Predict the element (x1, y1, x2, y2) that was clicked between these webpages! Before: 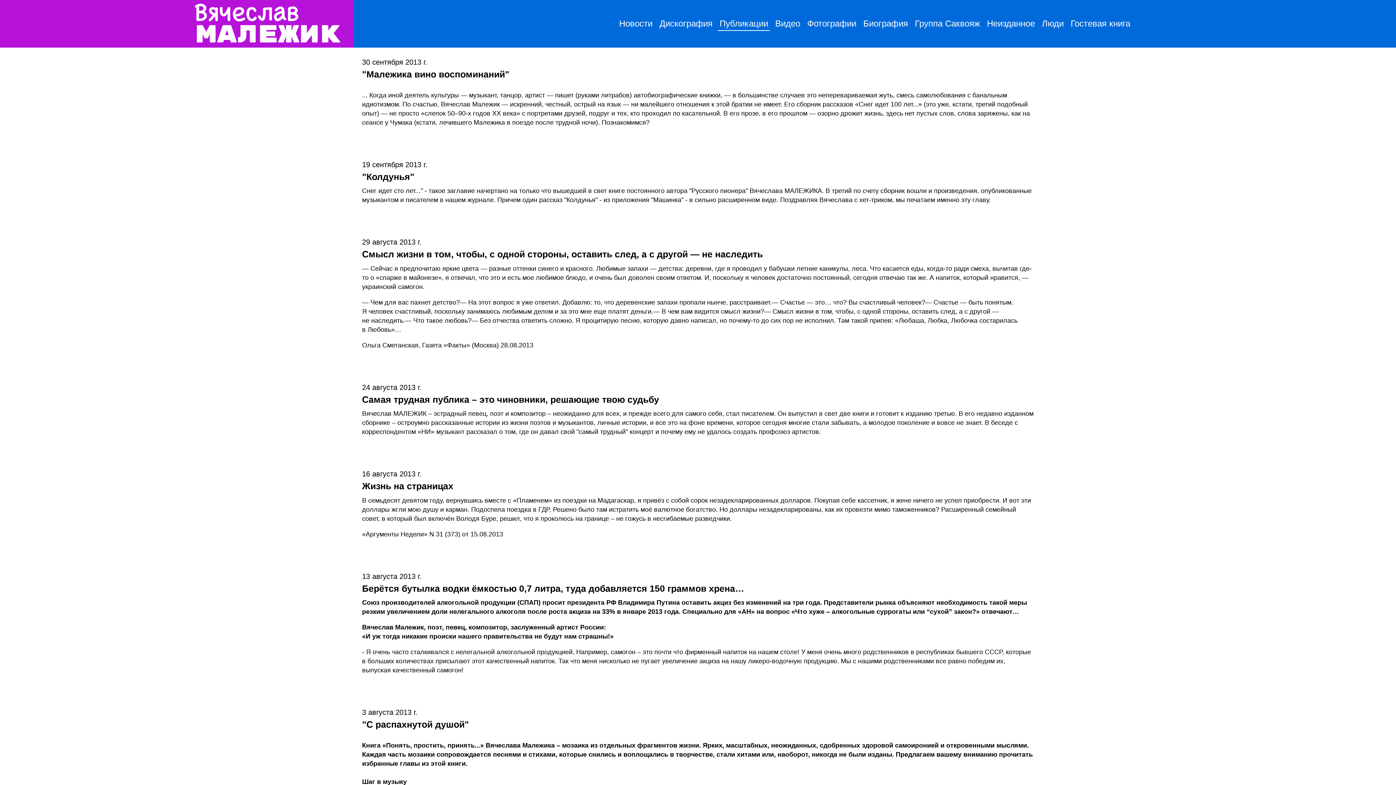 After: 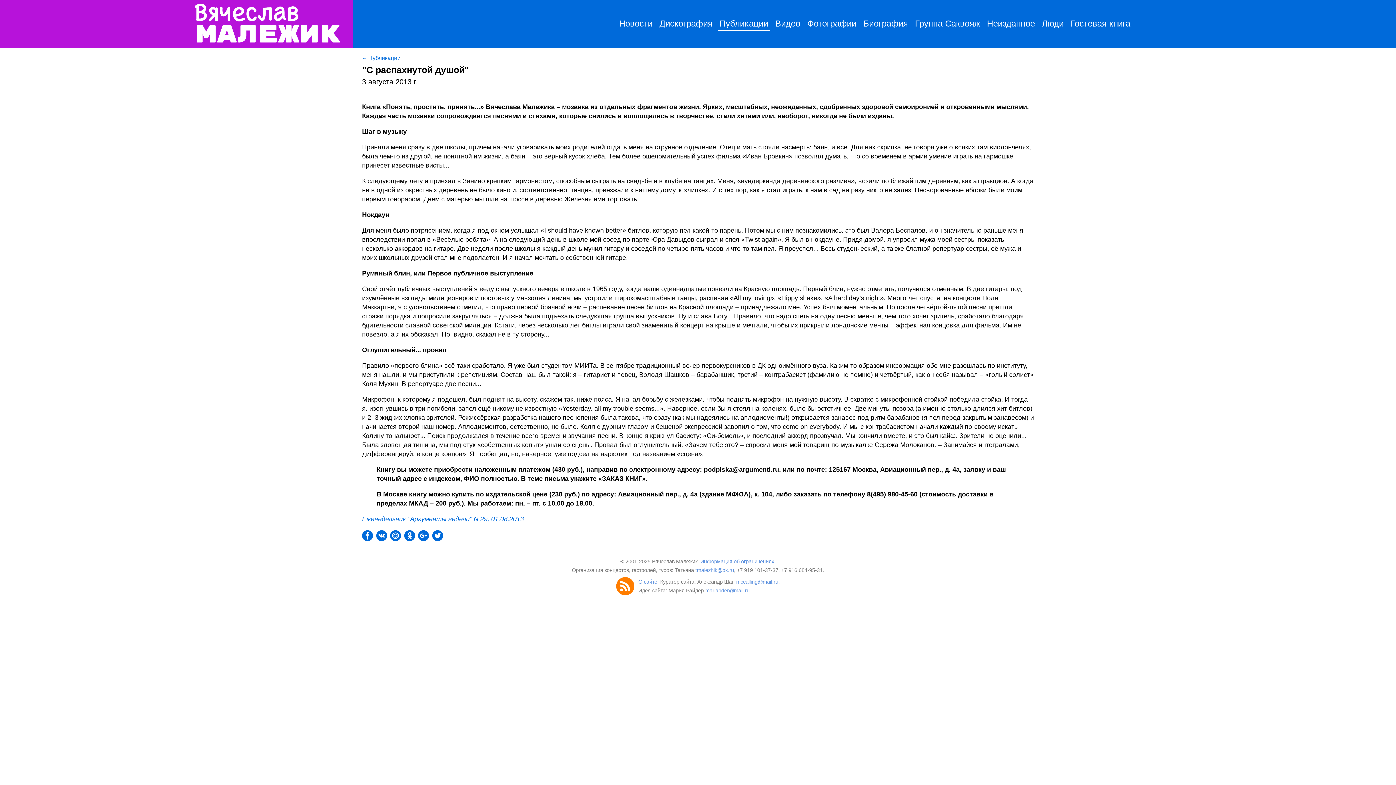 Action: label: 3 августа 2013 г.
"С распахнутой душой"

Книга «Понять, простить, принять...» Вячеслава Малежика – мозаика из отдельных фрагментов жизни. Ярких, масштабных, неожиданных, сдобренных здоровой самоиронией и откровенными мыслями. Каждая часть мозаики сопровождается песнями и стихами, которые снились и воплощались в творчестве, стали хитами или, наоборот, никогда не были изданы. Предлагаем вашему вниманию прочитать избранные главы из этой книги.

Шаг в музыку

Приняли меня сразу в две школы, причём начали уговаривать моих родителей отдать меня на струнное отделение. Отец и мать стояли насмерть: баян, и всё. Для них скрипка, не говоря уже о всяких там виолончелях, была чем-то из другой, не понятной им жизни, а баян – это верный кусок хлеба. Тем более ошеломительный успех фильма «Иван Бровкин» позволял думать, что со временем в армии умение играть на гармошке принесёт известные висты... bbox: (362, 708, 1034, 823)